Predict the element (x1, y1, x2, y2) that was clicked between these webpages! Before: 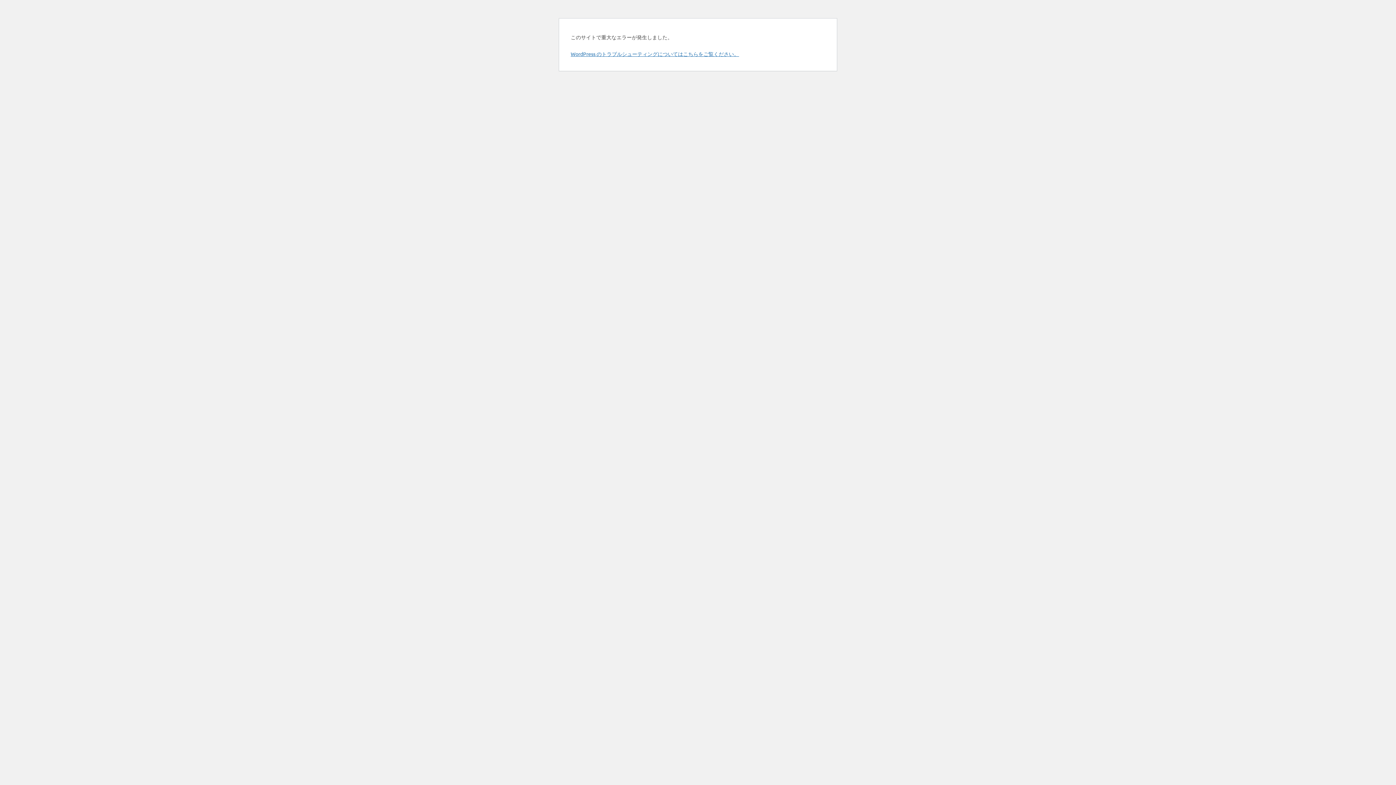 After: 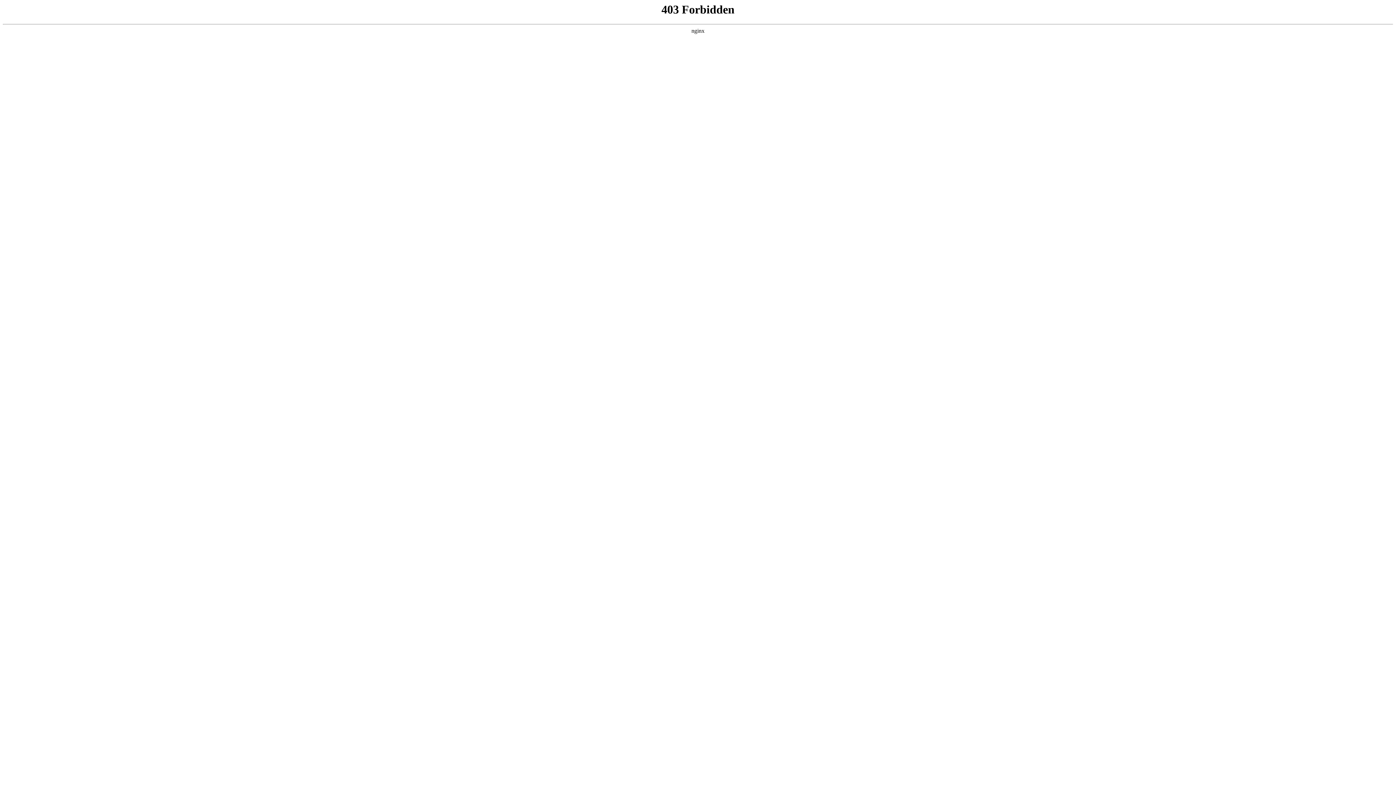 Action: bbox: (570, 50, 739, 57) label: WordPress のトラブルシューティングについてはこちらをご覧ください。